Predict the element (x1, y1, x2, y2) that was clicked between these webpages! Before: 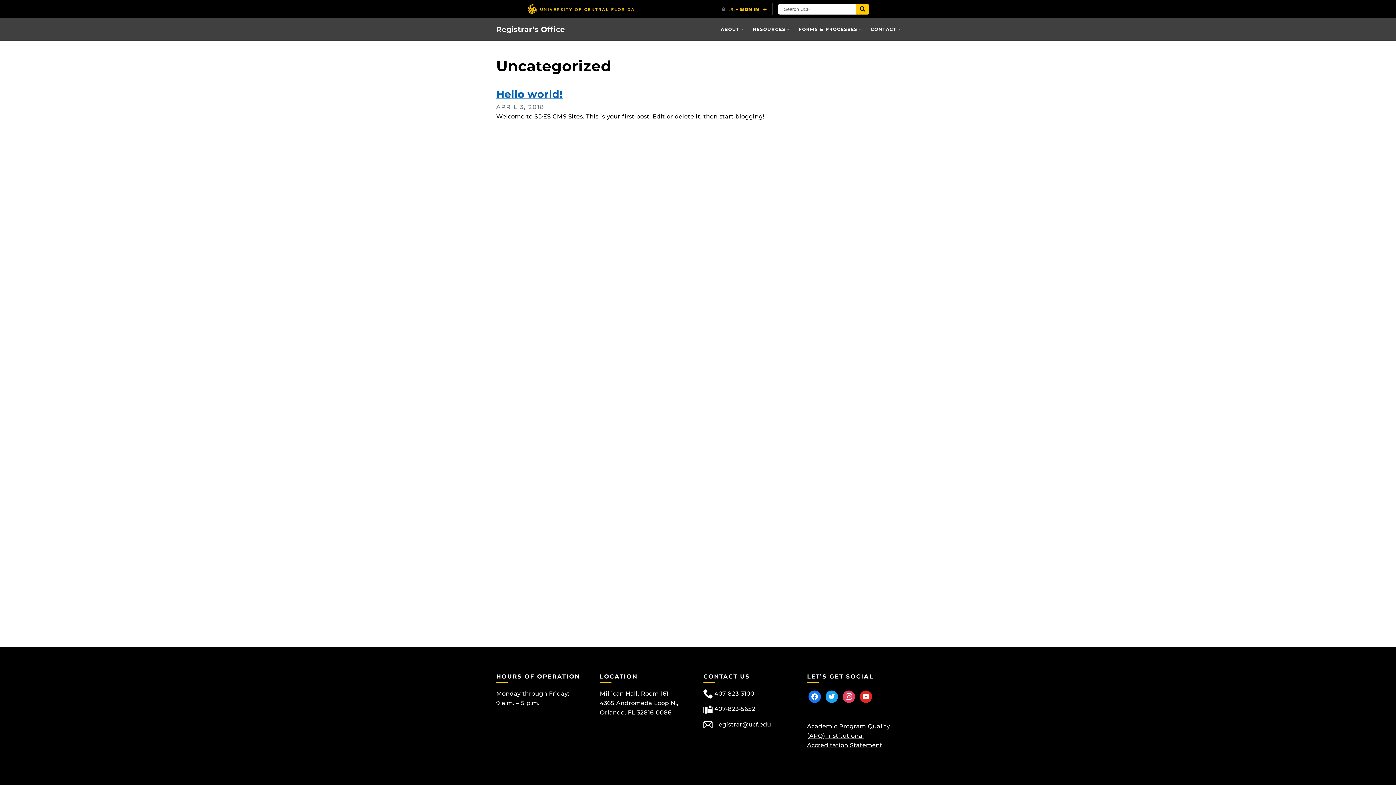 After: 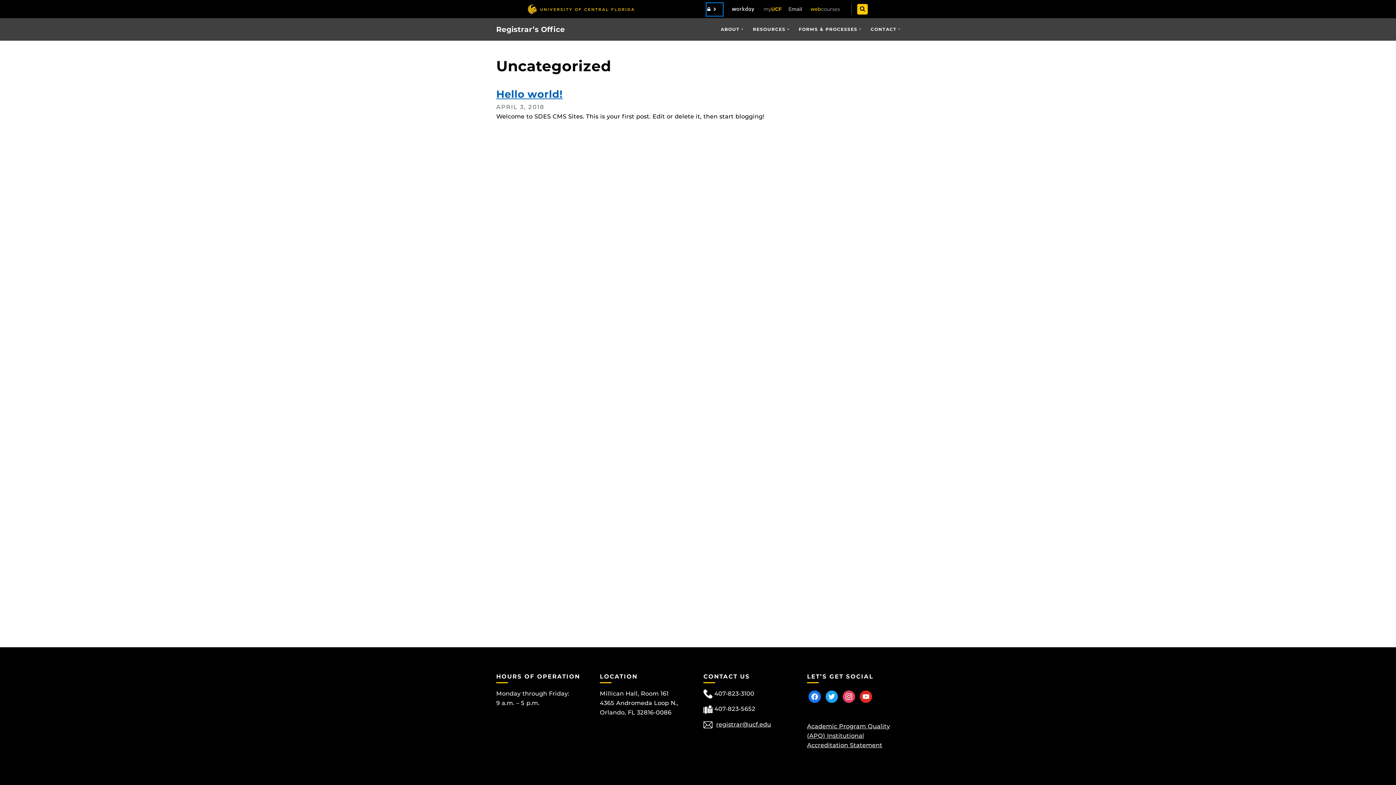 Action: label: UCF Sign In bbox: (721, 3, 767, 15)